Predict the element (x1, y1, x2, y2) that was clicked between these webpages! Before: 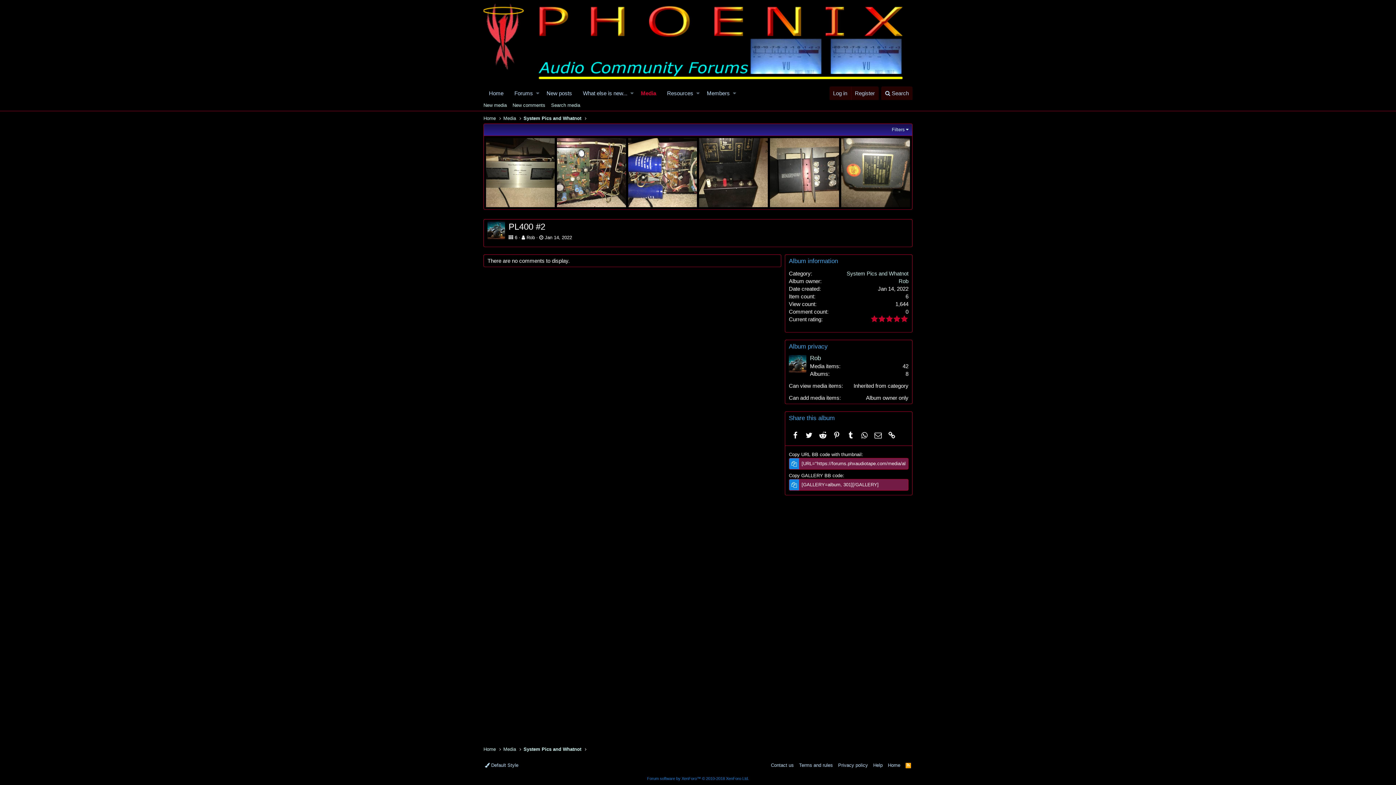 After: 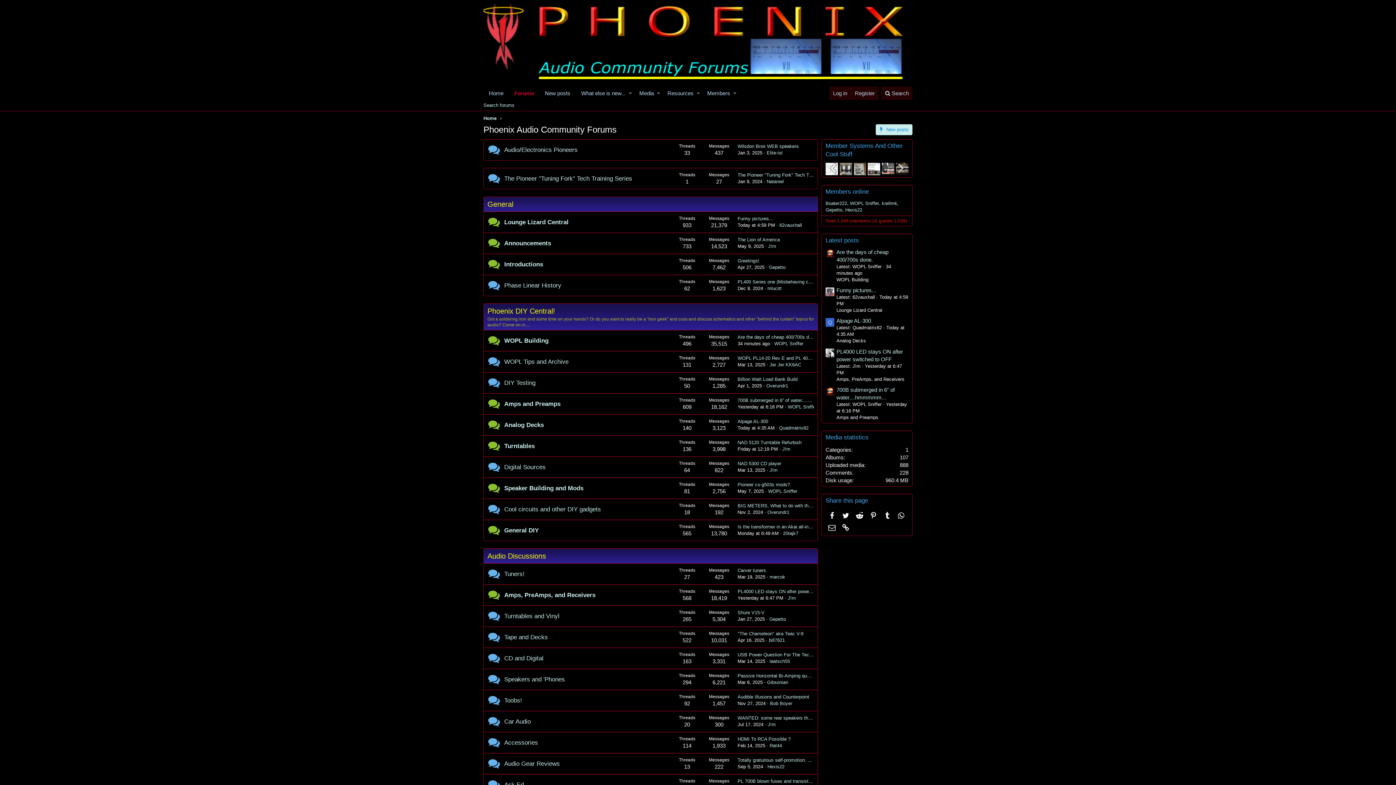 Action: bbox: (483, 115, 496, 121) label: Home